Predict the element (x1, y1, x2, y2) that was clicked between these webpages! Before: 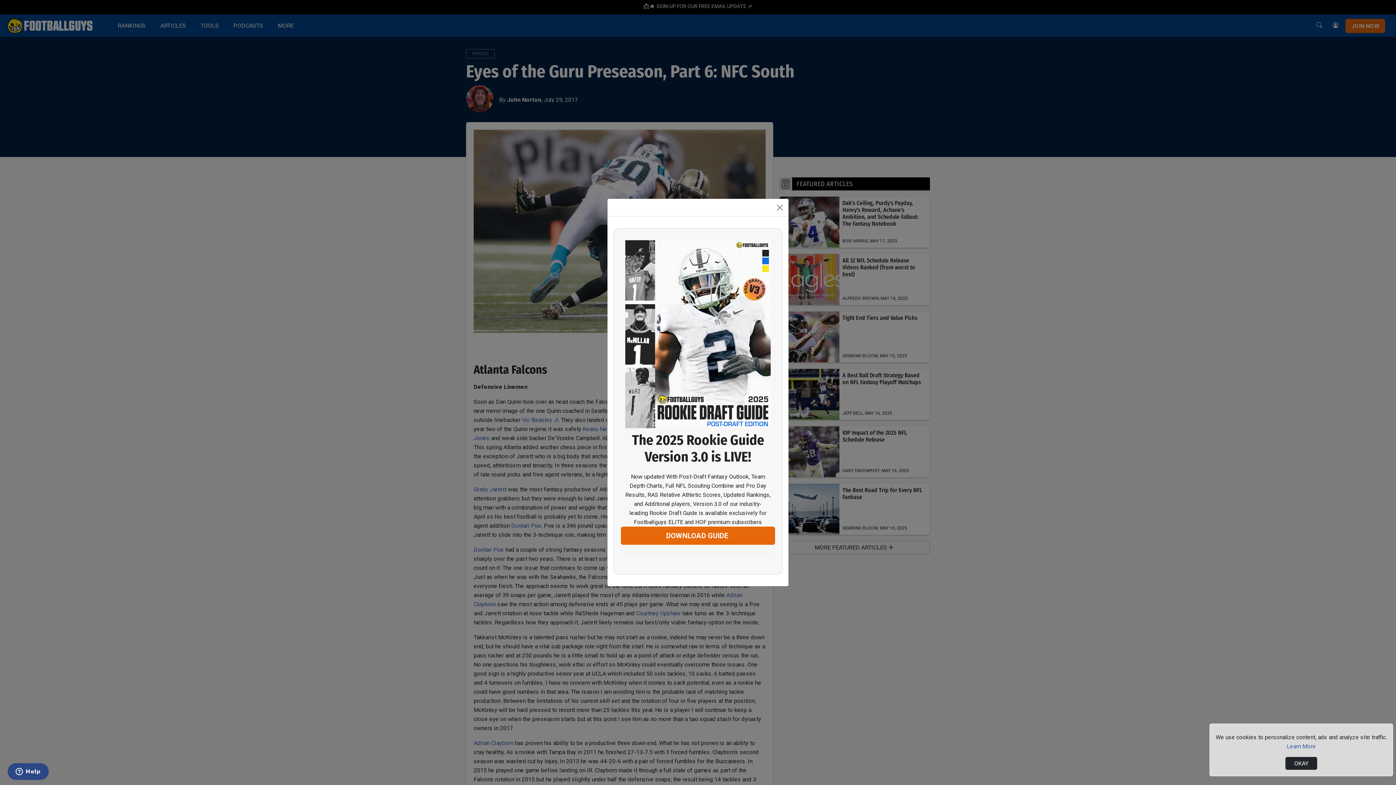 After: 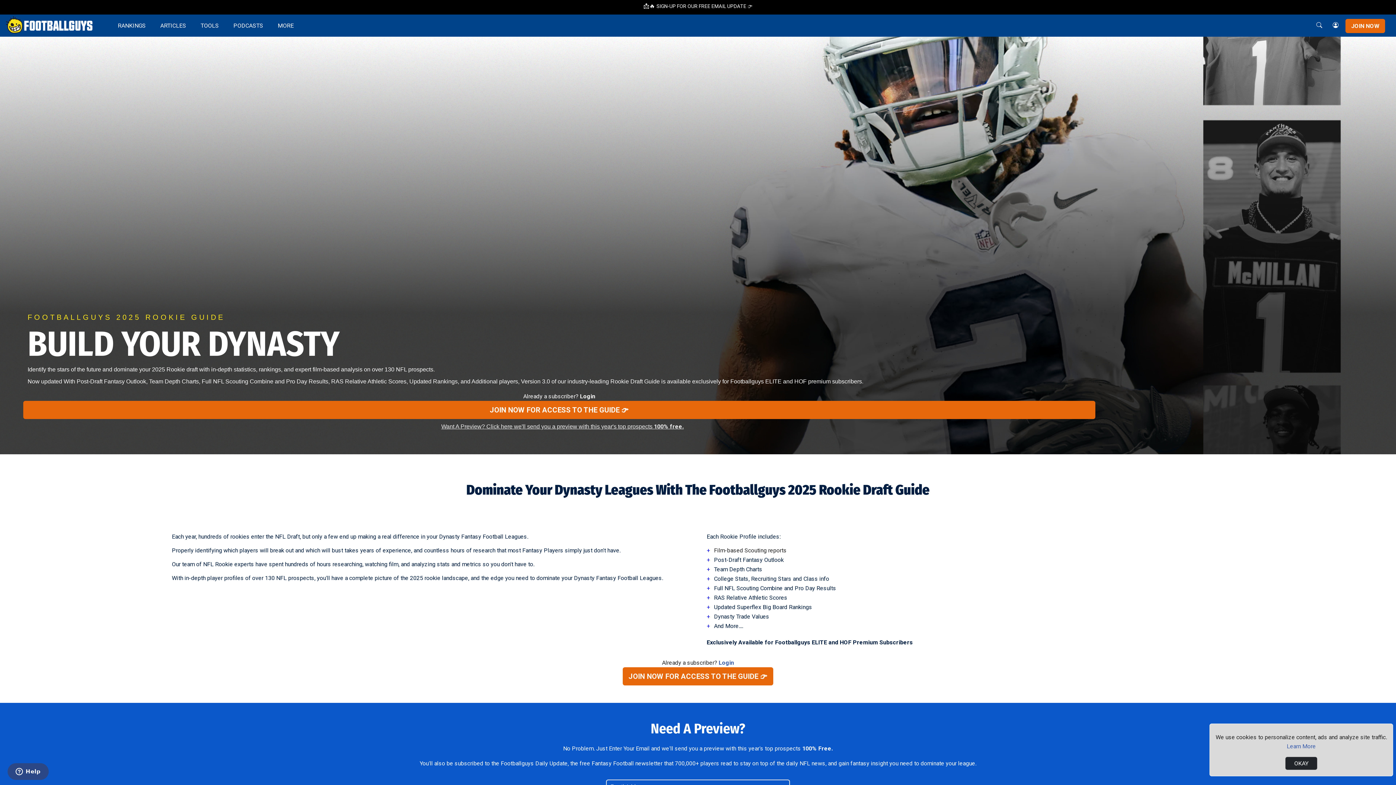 Action: label: DOWNLOAD GUIDE  bbox: (621, 527, 775, 545)